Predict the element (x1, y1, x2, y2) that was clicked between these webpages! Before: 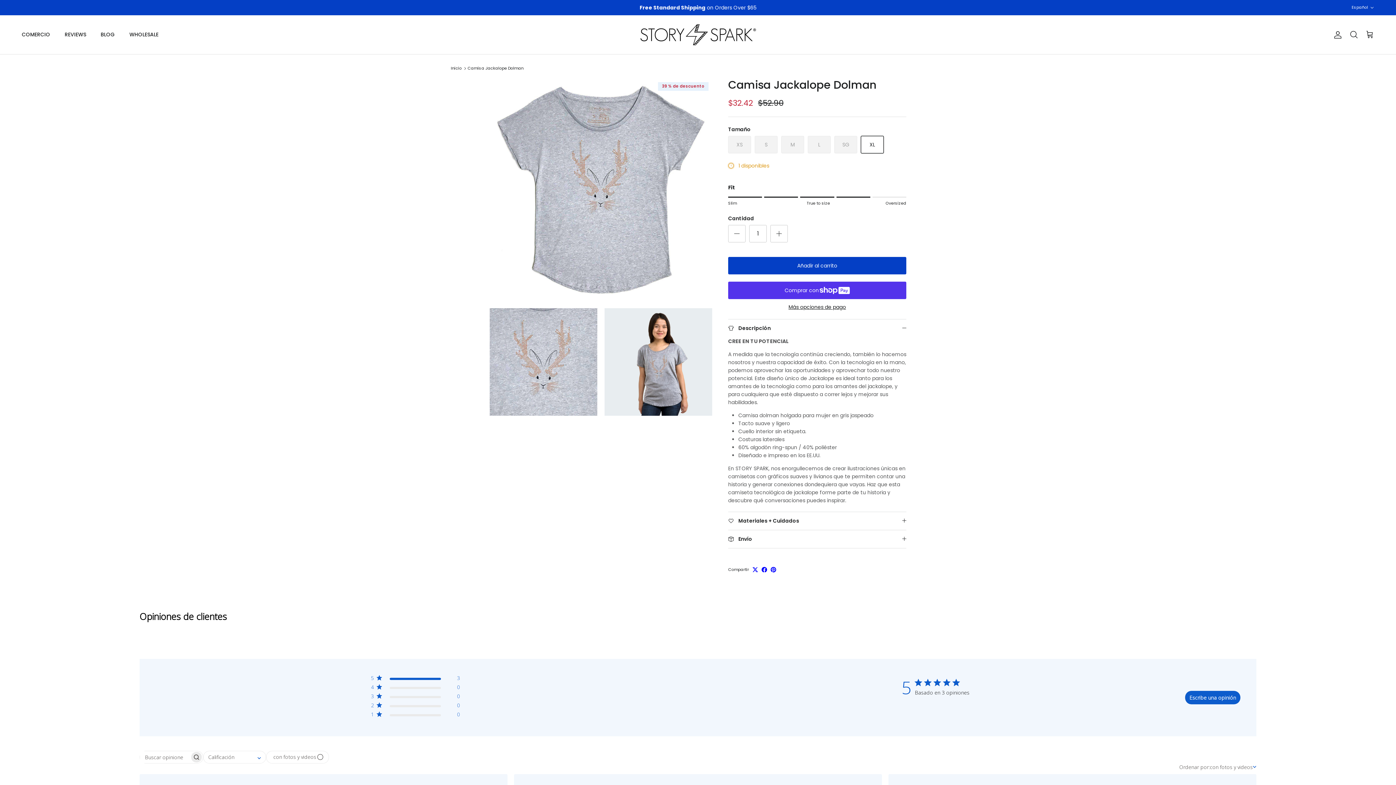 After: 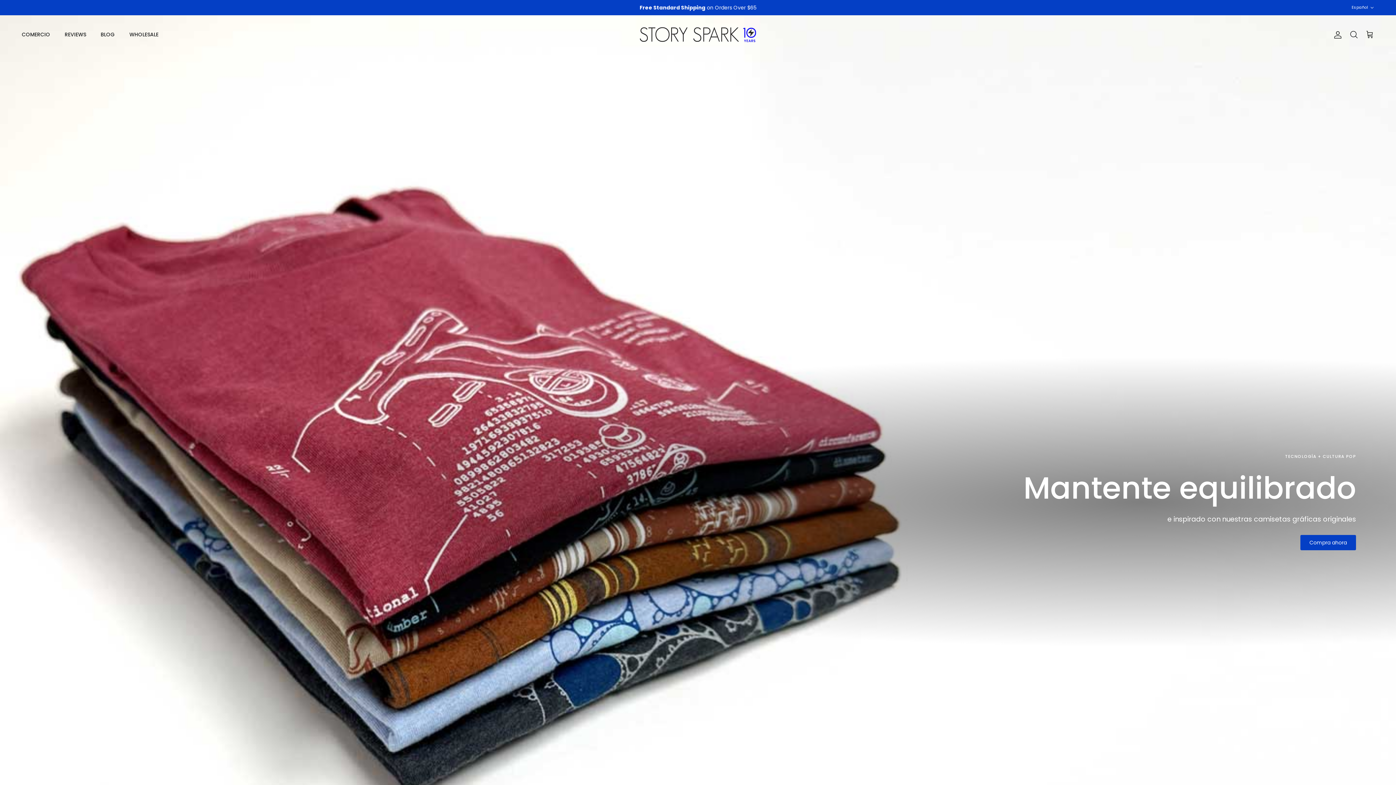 Action: bbox: (450, 65, 461, 71) label: Inicio